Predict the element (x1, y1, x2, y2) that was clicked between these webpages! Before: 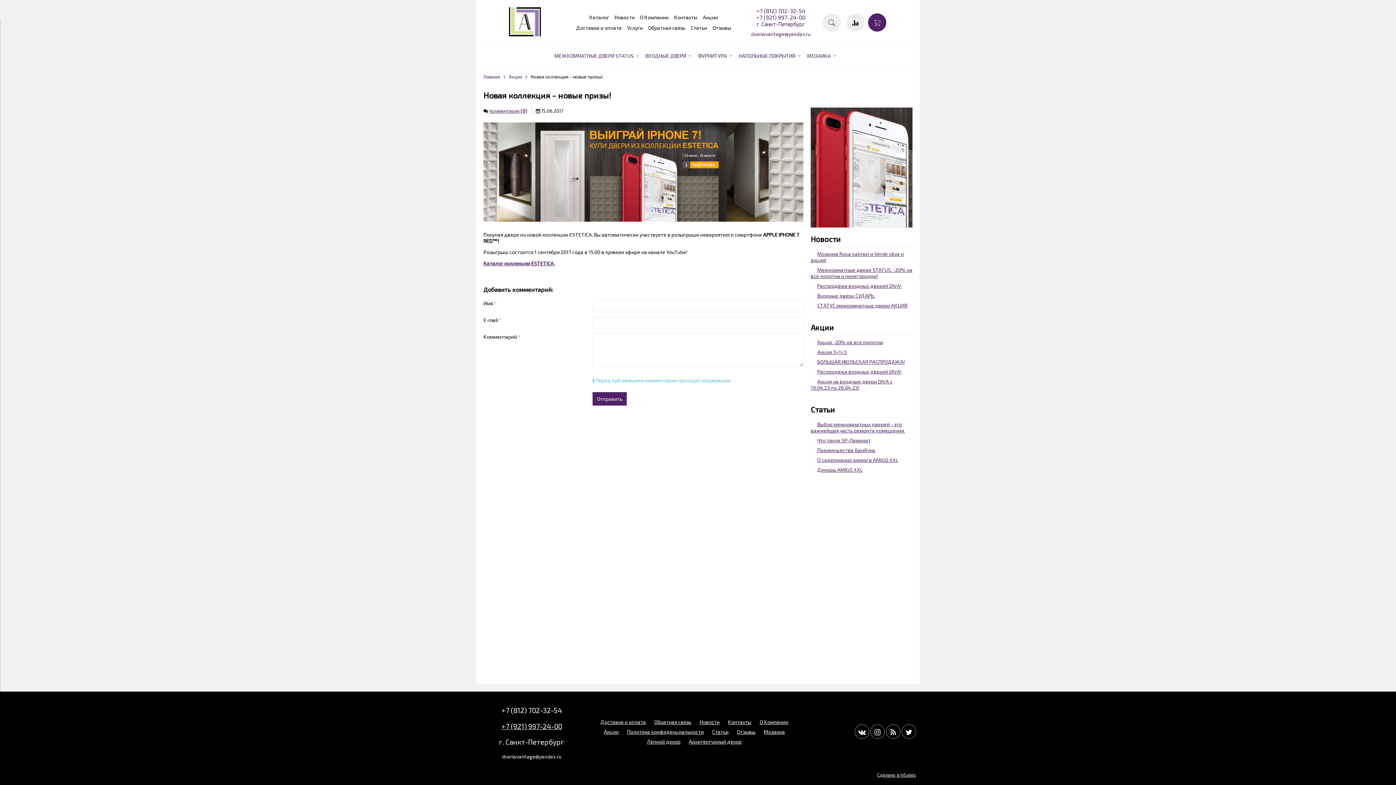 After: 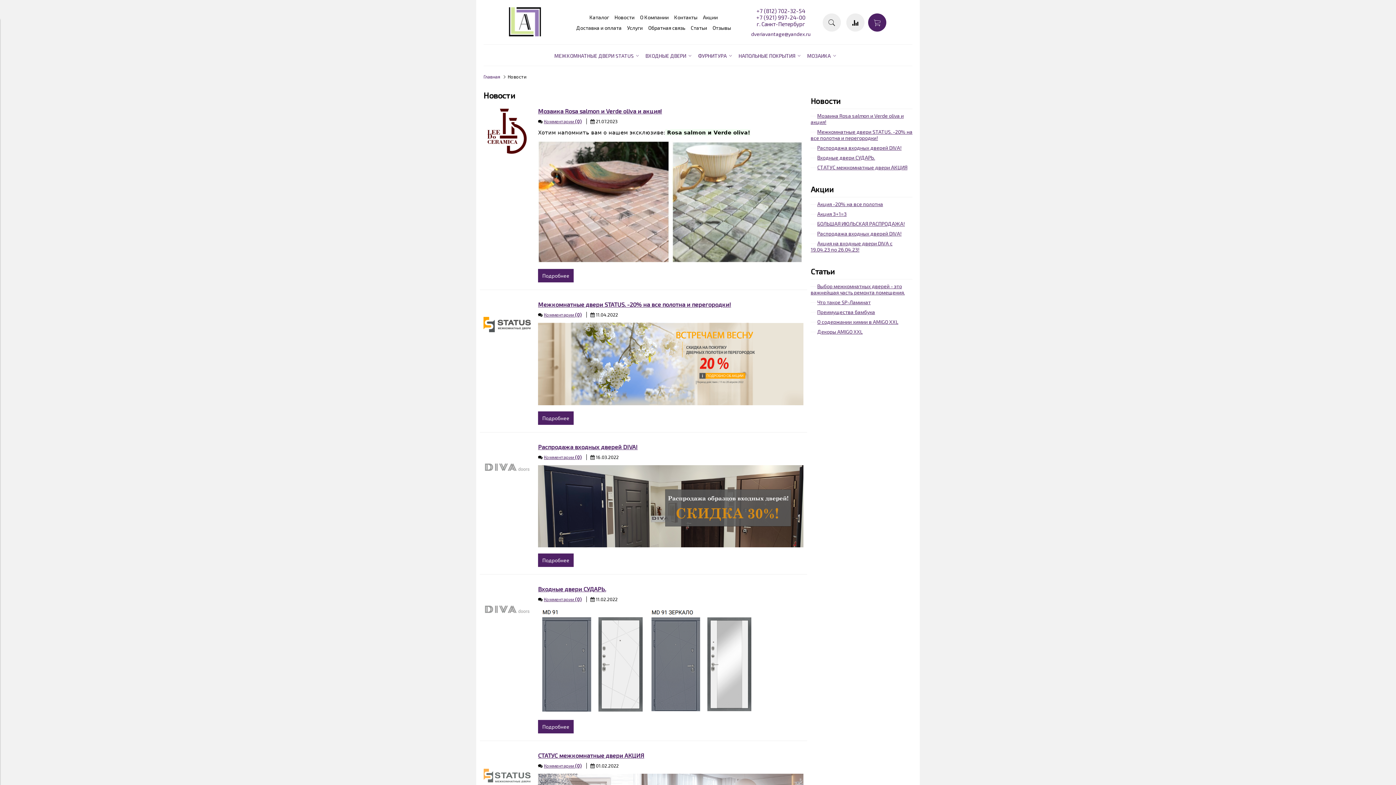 Action: bbox: (614, 14, 634, 20) label: Новости